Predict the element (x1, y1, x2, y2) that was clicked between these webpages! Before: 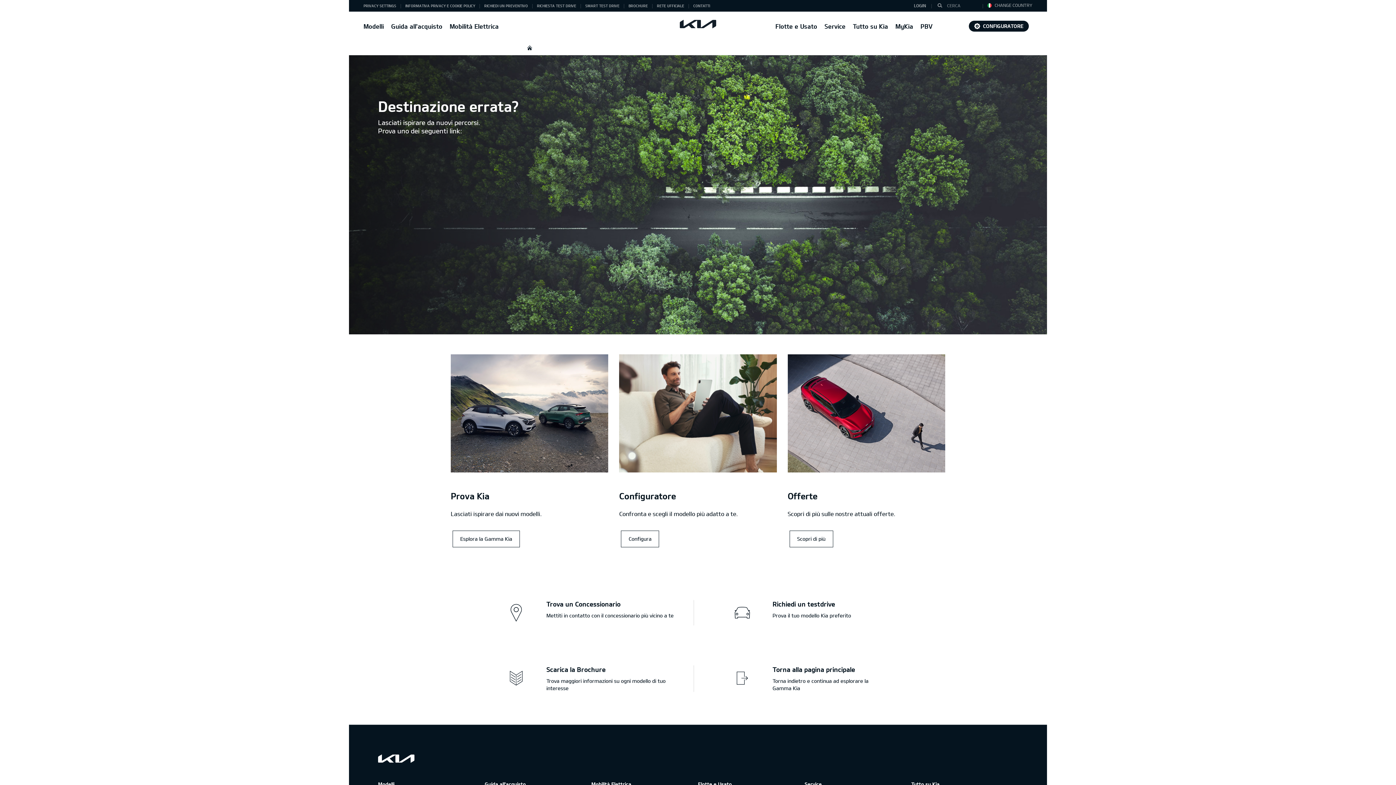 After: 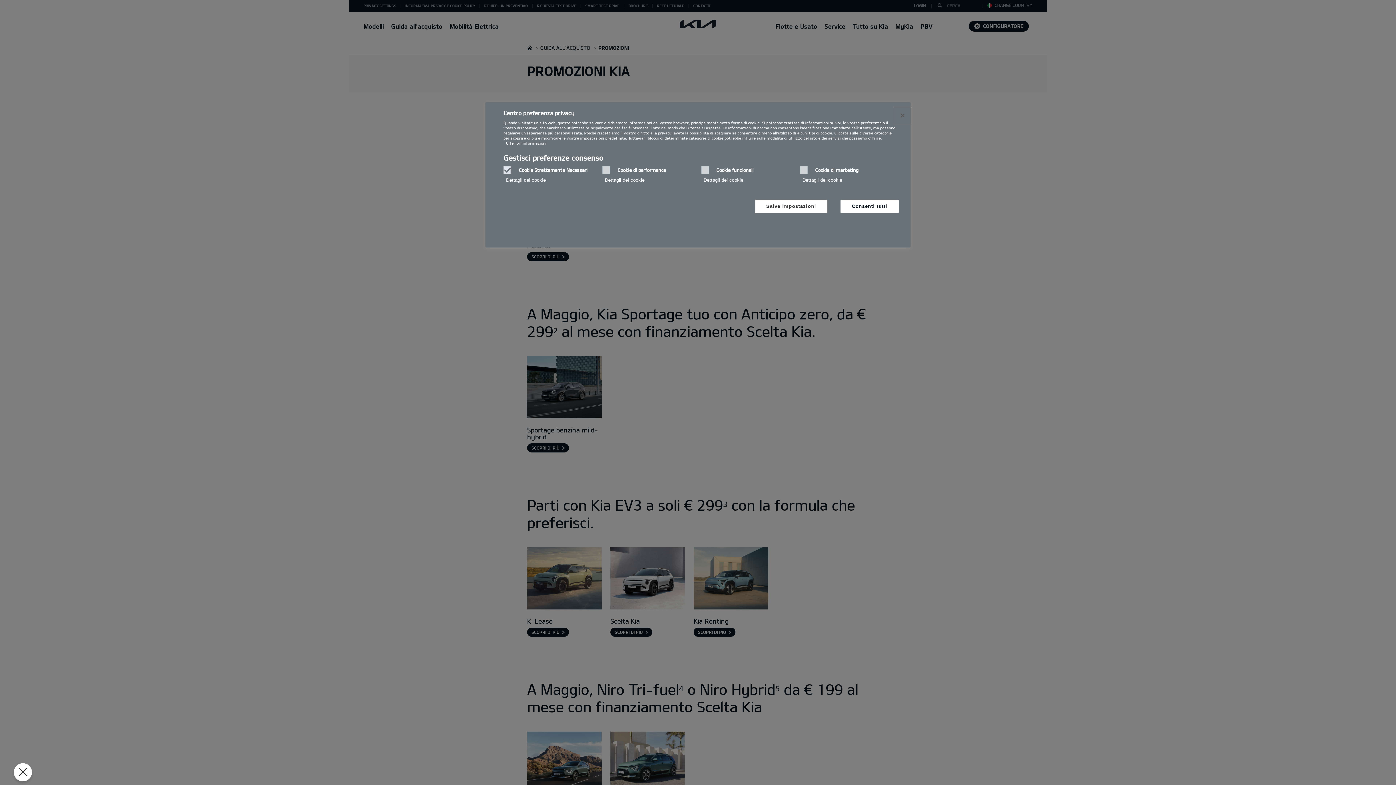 Action: bbox: (789, 530, 833, 547) label: Discover more